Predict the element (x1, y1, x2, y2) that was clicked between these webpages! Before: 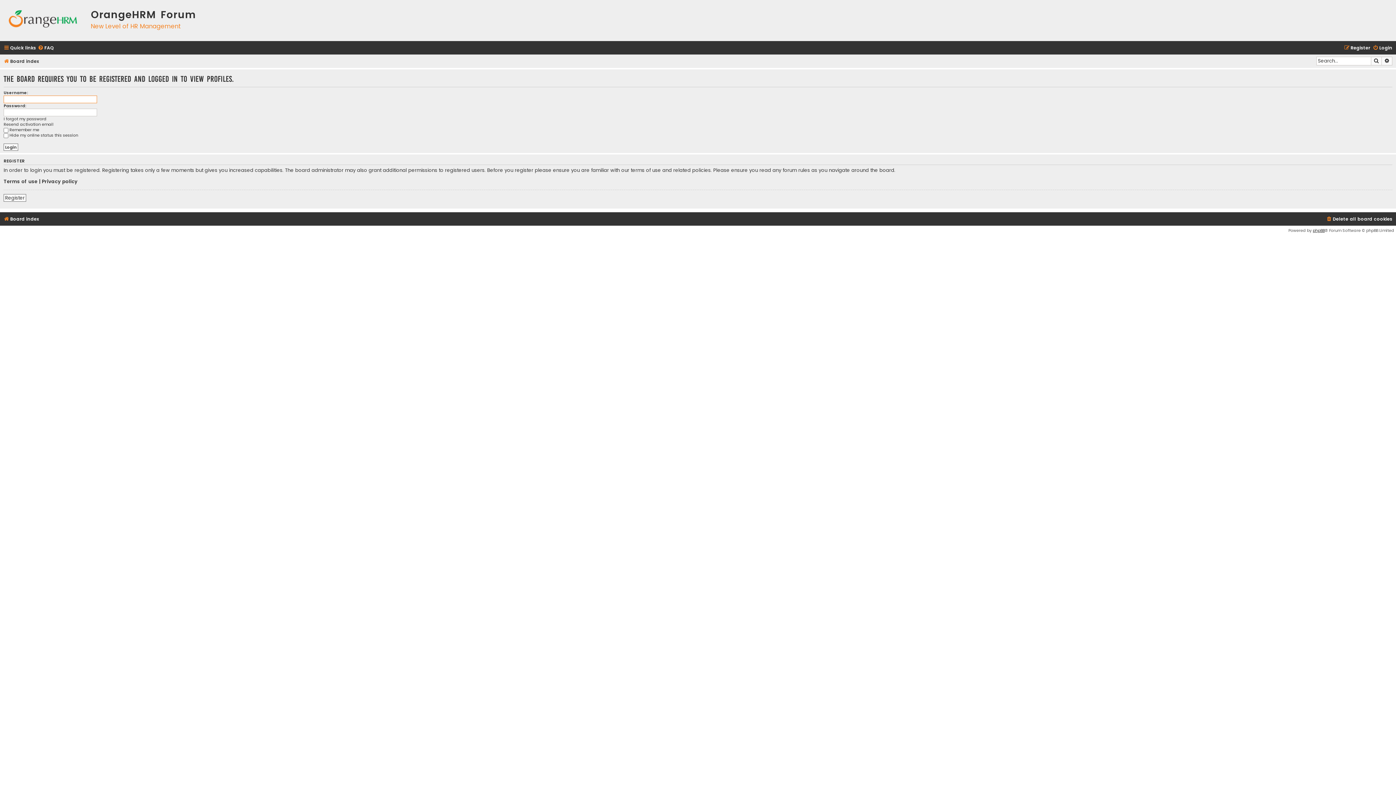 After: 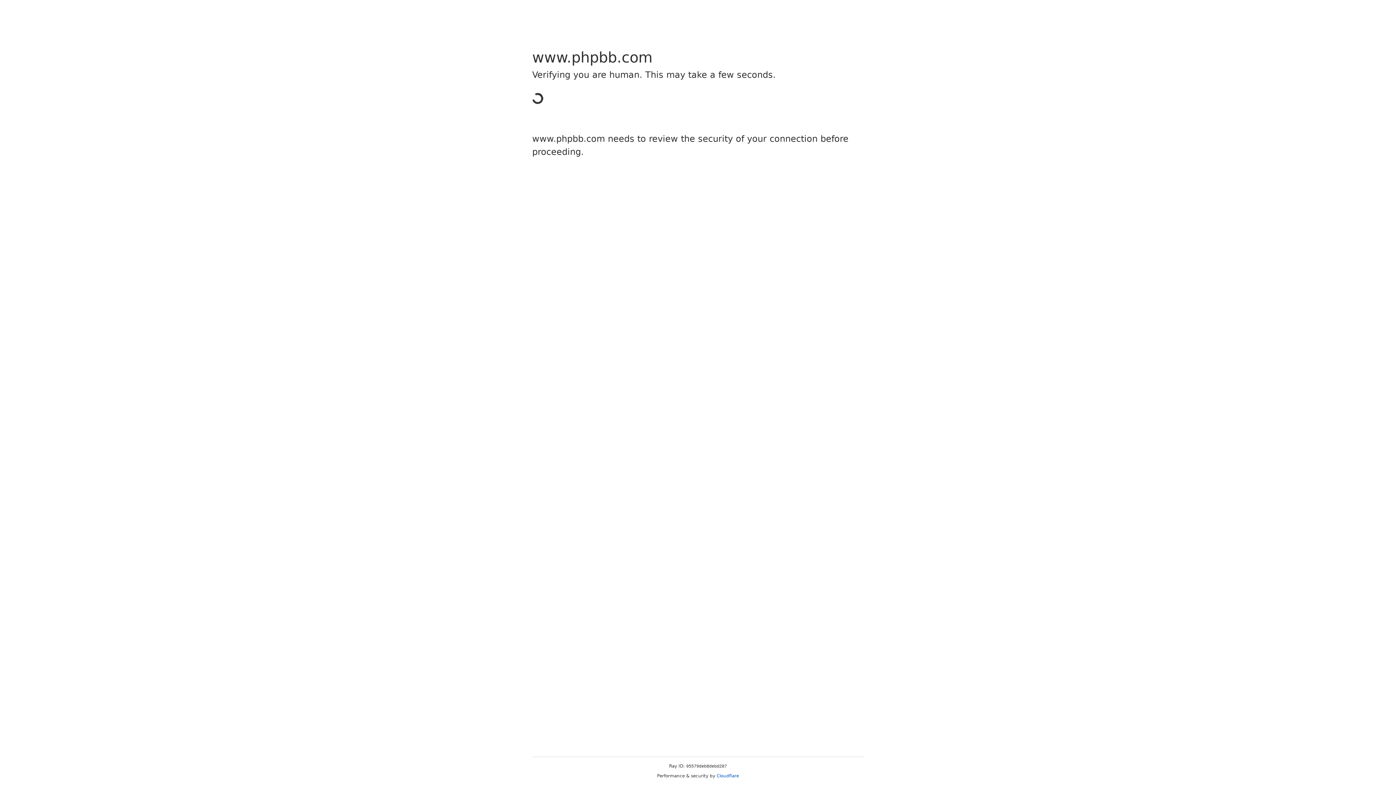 Action: label: phpBB bbox: (1313, 227, 1325, 233)